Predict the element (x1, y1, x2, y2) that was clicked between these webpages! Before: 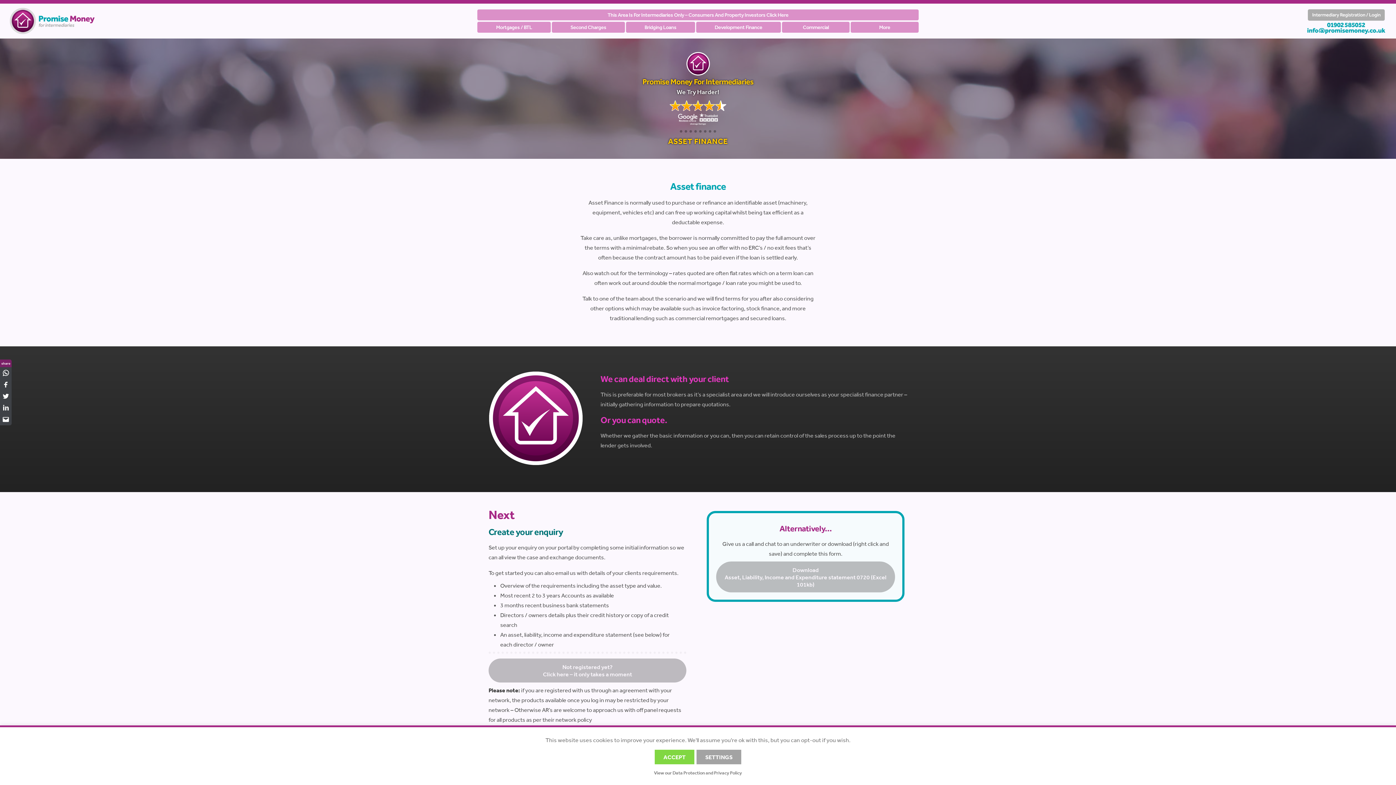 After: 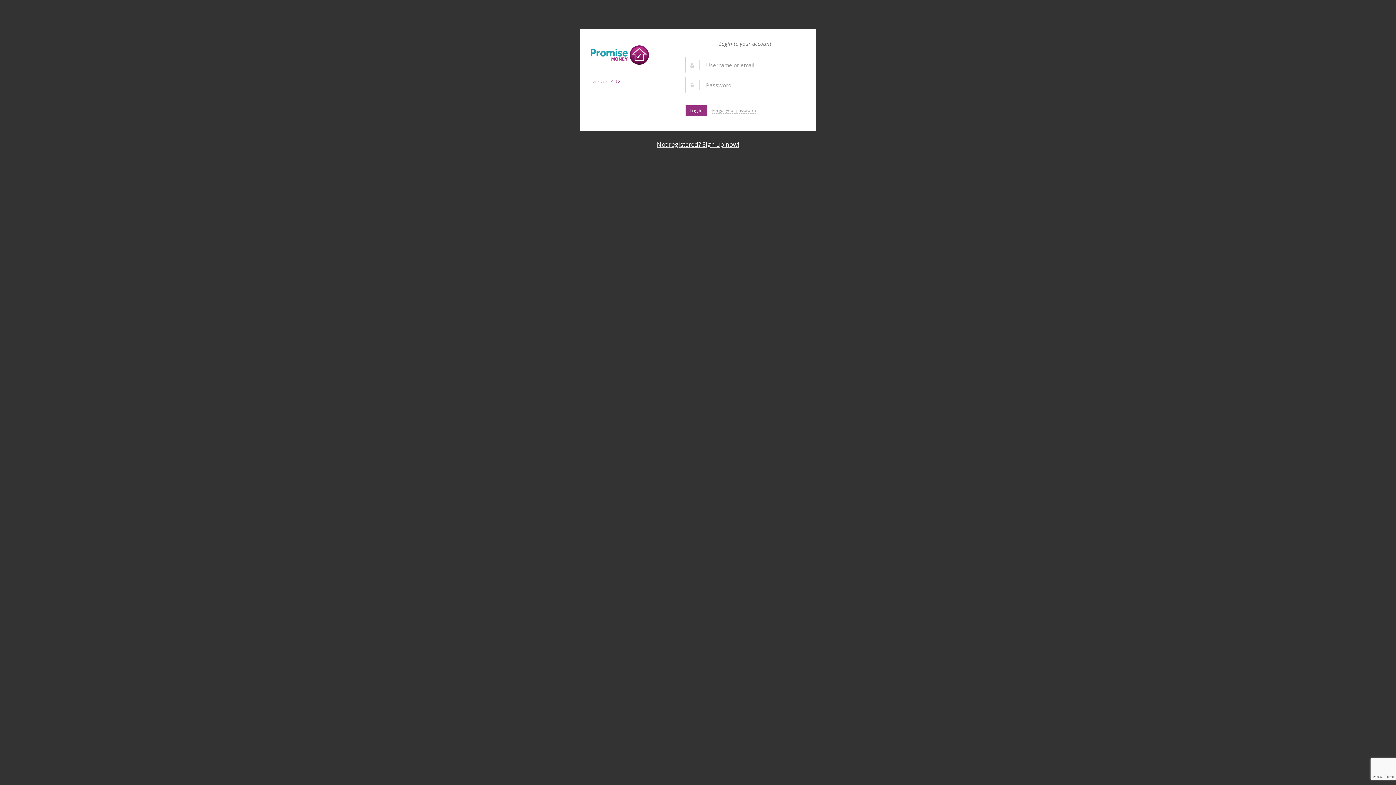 Action: bbox: (488, 658, 686, 682) label: Not registered yet?
Click here – it only takes a moment